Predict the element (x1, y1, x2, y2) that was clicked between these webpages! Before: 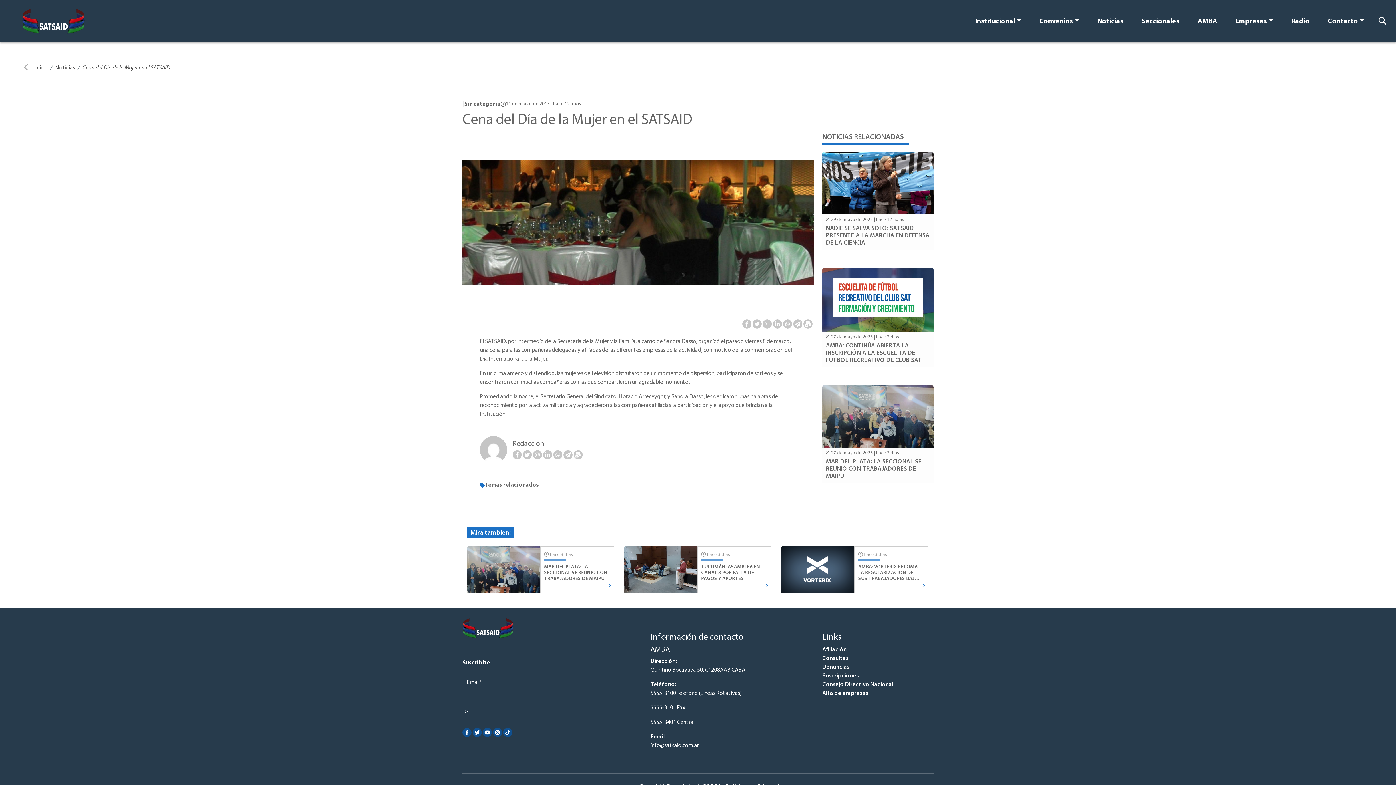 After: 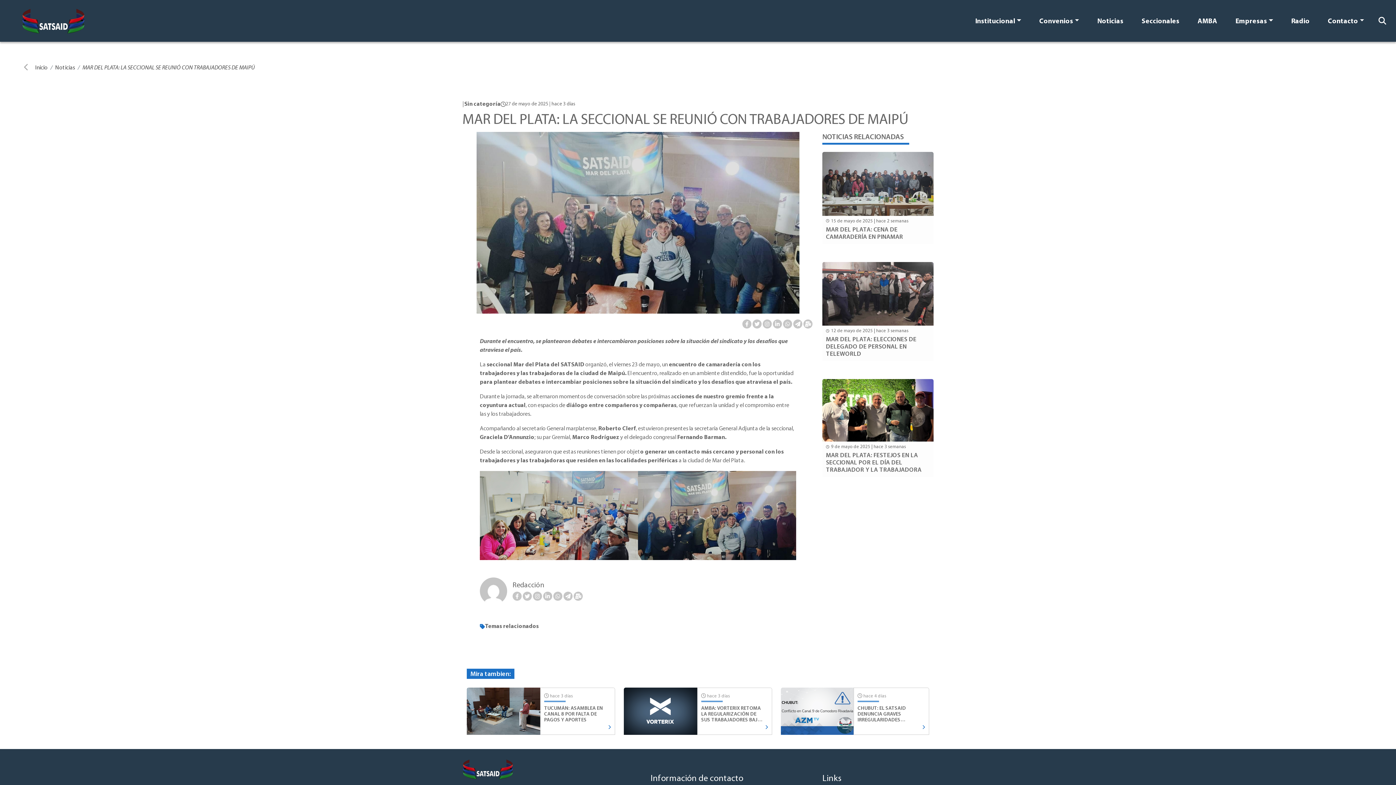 Action: bbox: (466, 546, 615, 593)